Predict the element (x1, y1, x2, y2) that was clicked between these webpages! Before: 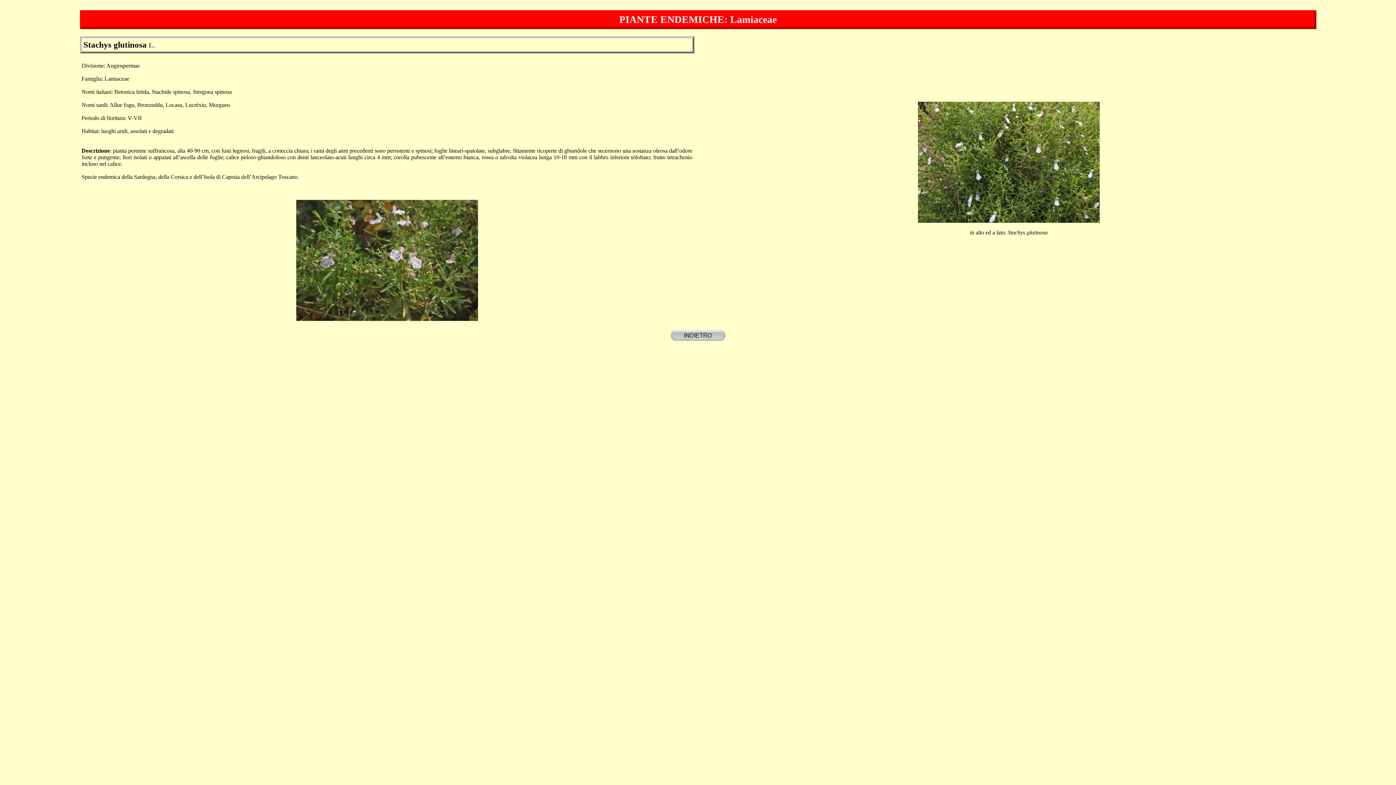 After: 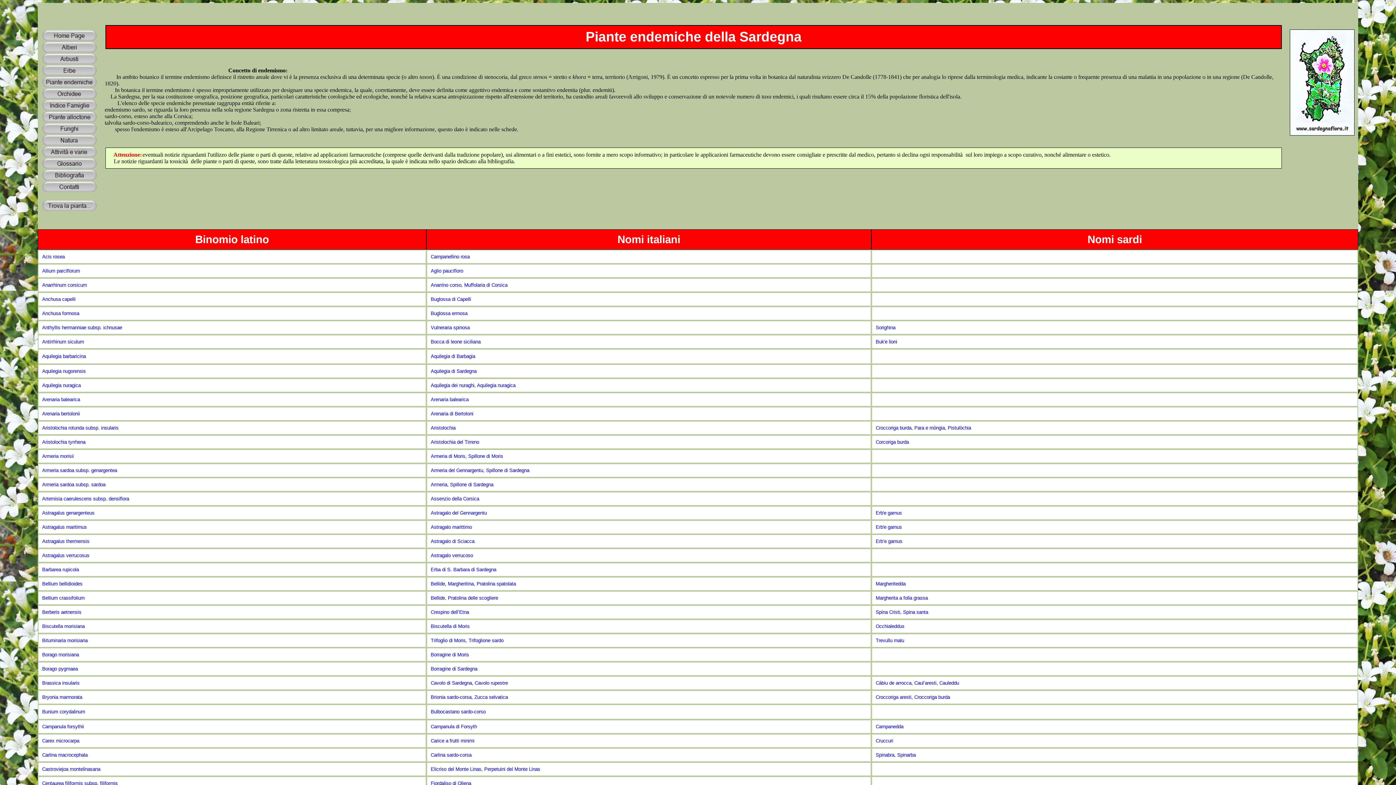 Action: bbox: (670, 336, 725, 342)